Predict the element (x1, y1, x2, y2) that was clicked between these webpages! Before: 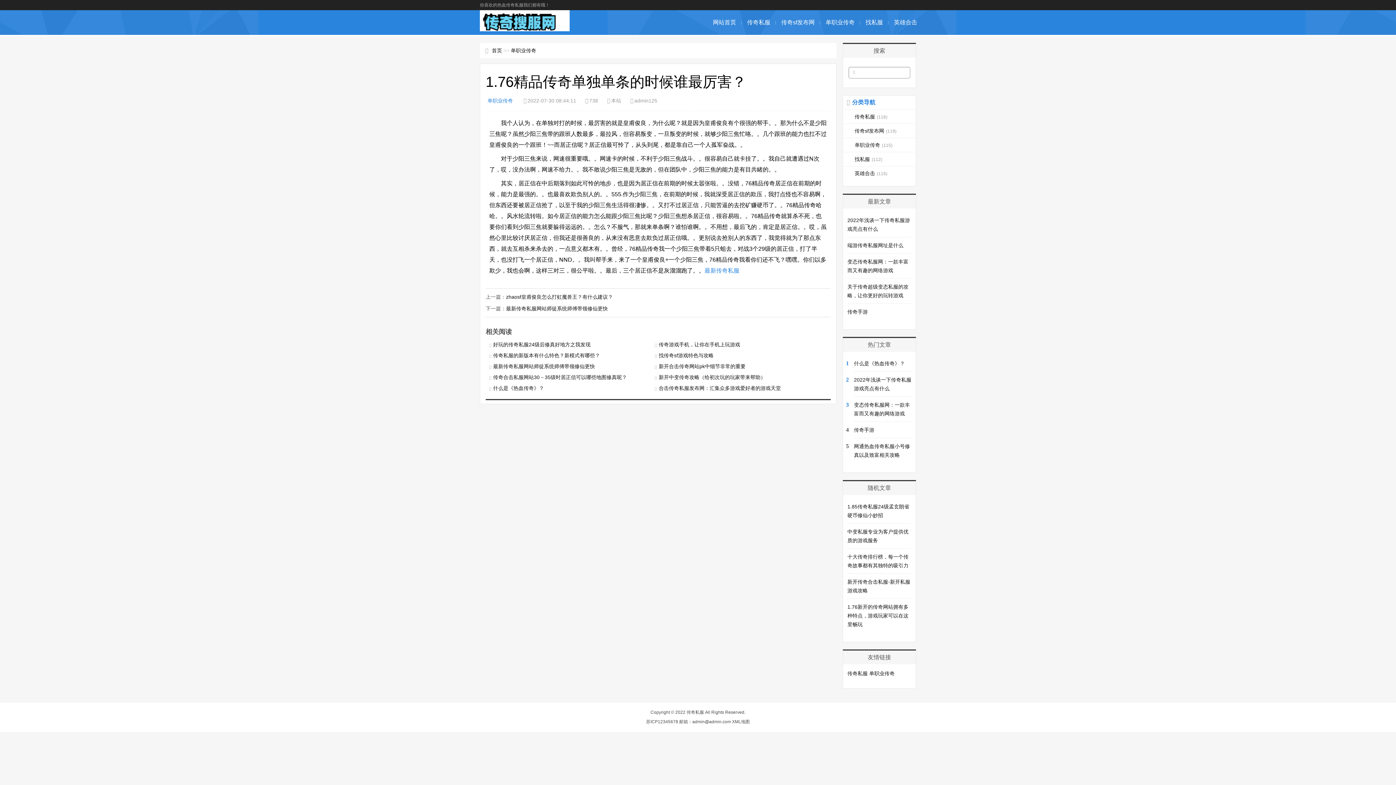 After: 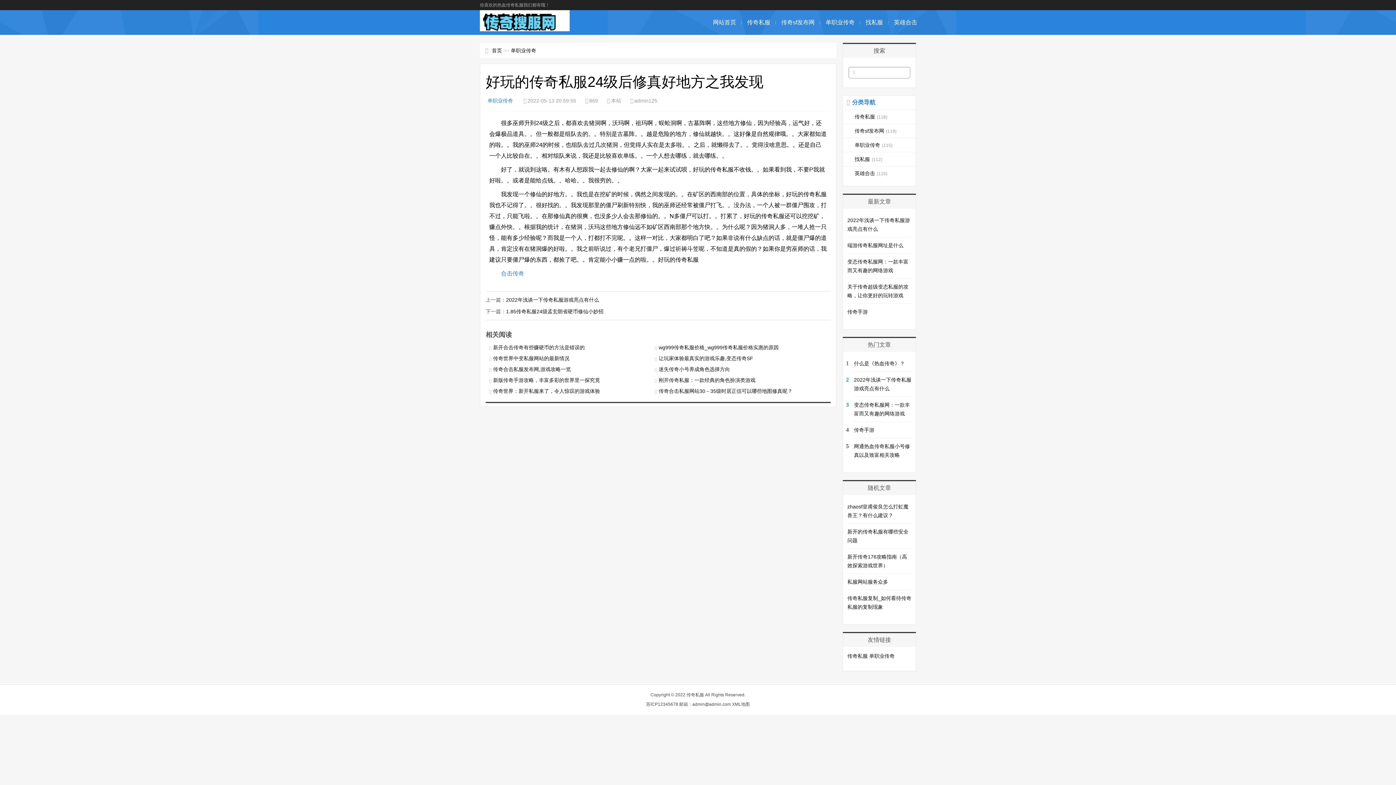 Action: bbox: (493, 341, 590, 347) label: 好玩的传奇私服24级后修真好地方之我发现